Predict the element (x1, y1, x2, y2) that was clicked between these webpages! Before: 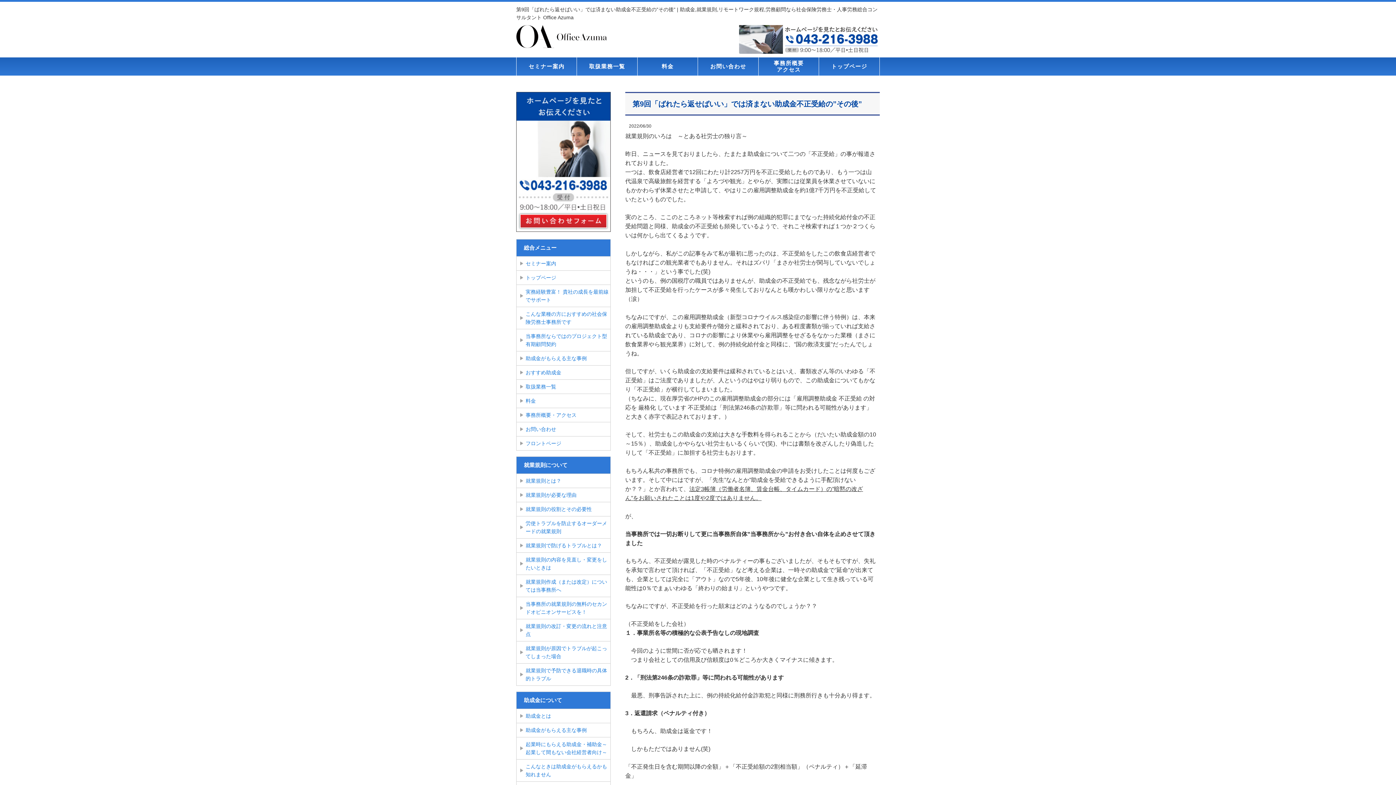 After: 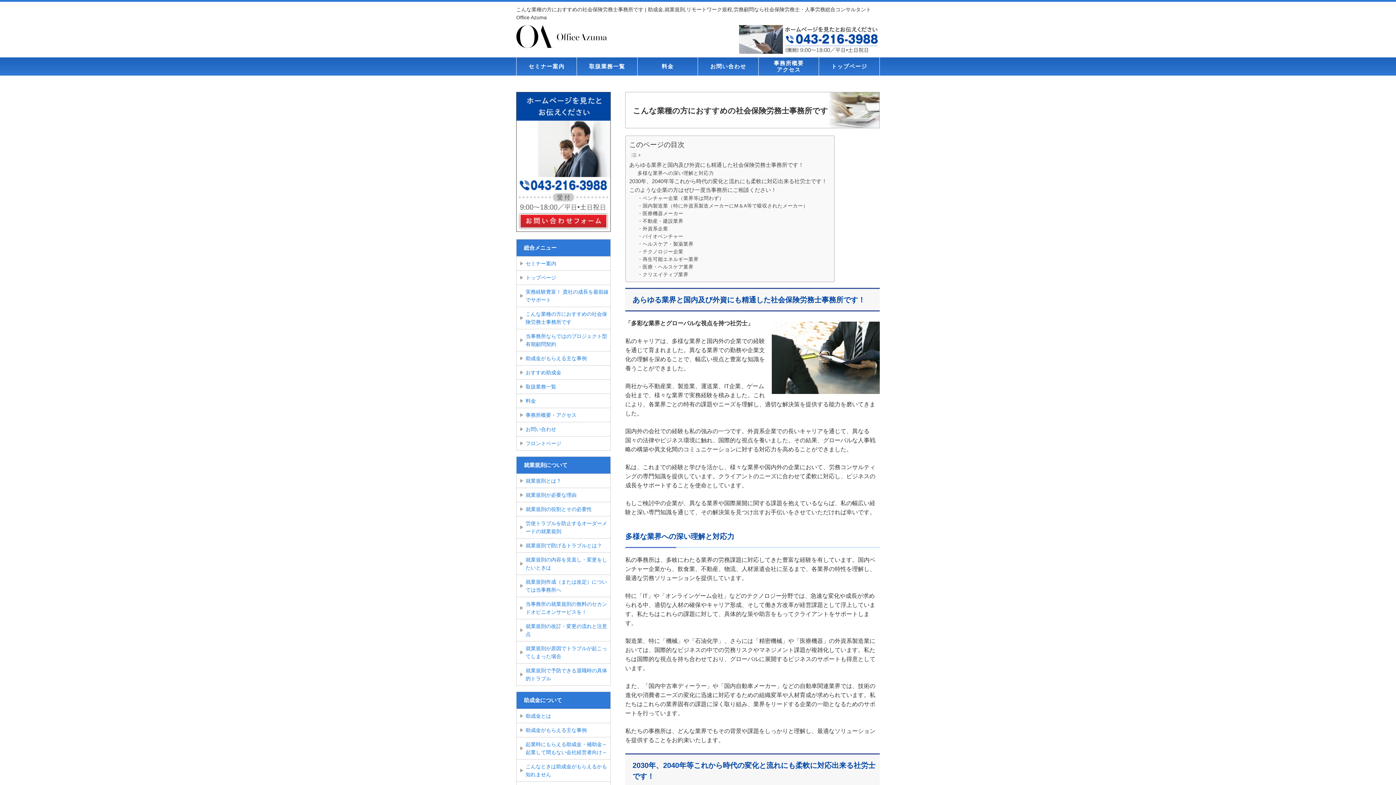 Action: label: こんな業種の方におすすめの社会保険労務士事務所です bbox: (516, 307, 610, 329)